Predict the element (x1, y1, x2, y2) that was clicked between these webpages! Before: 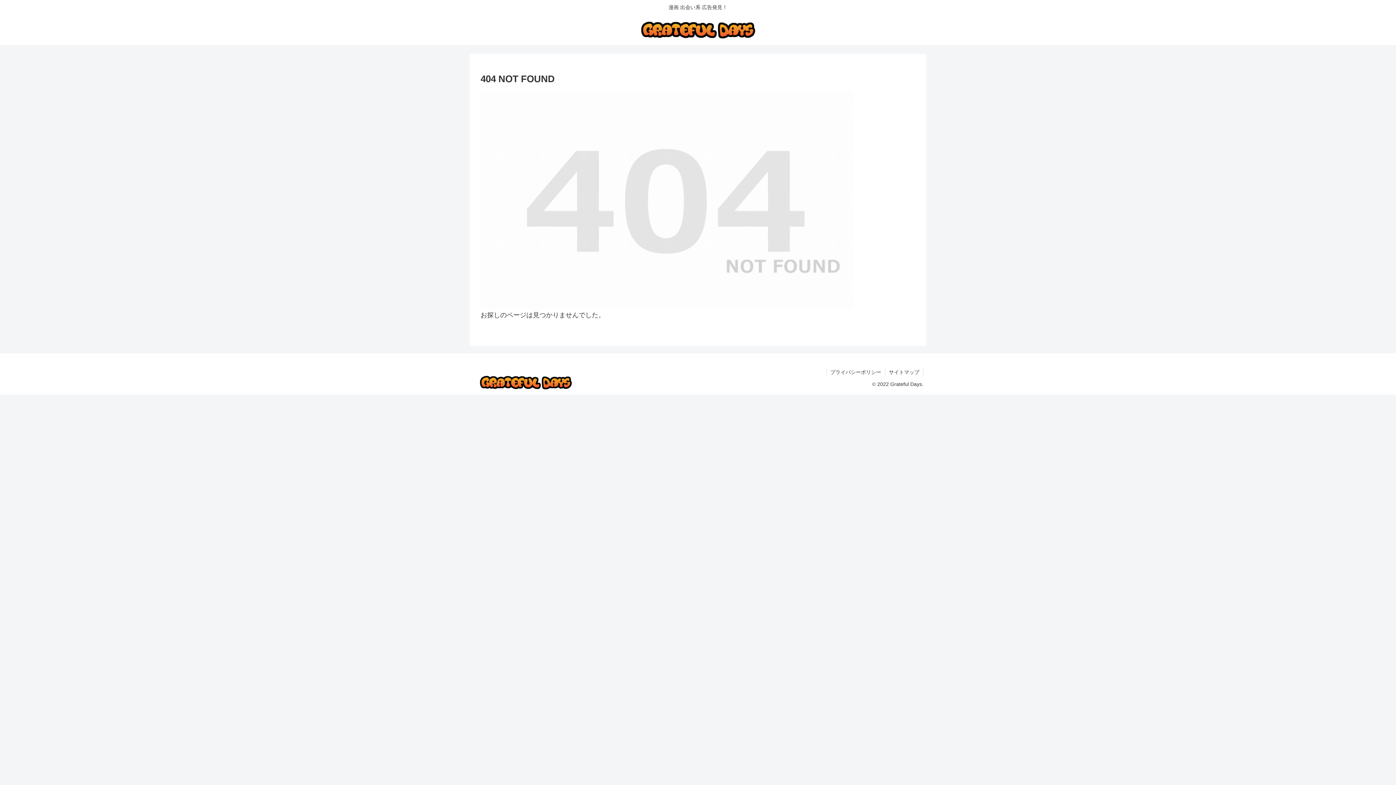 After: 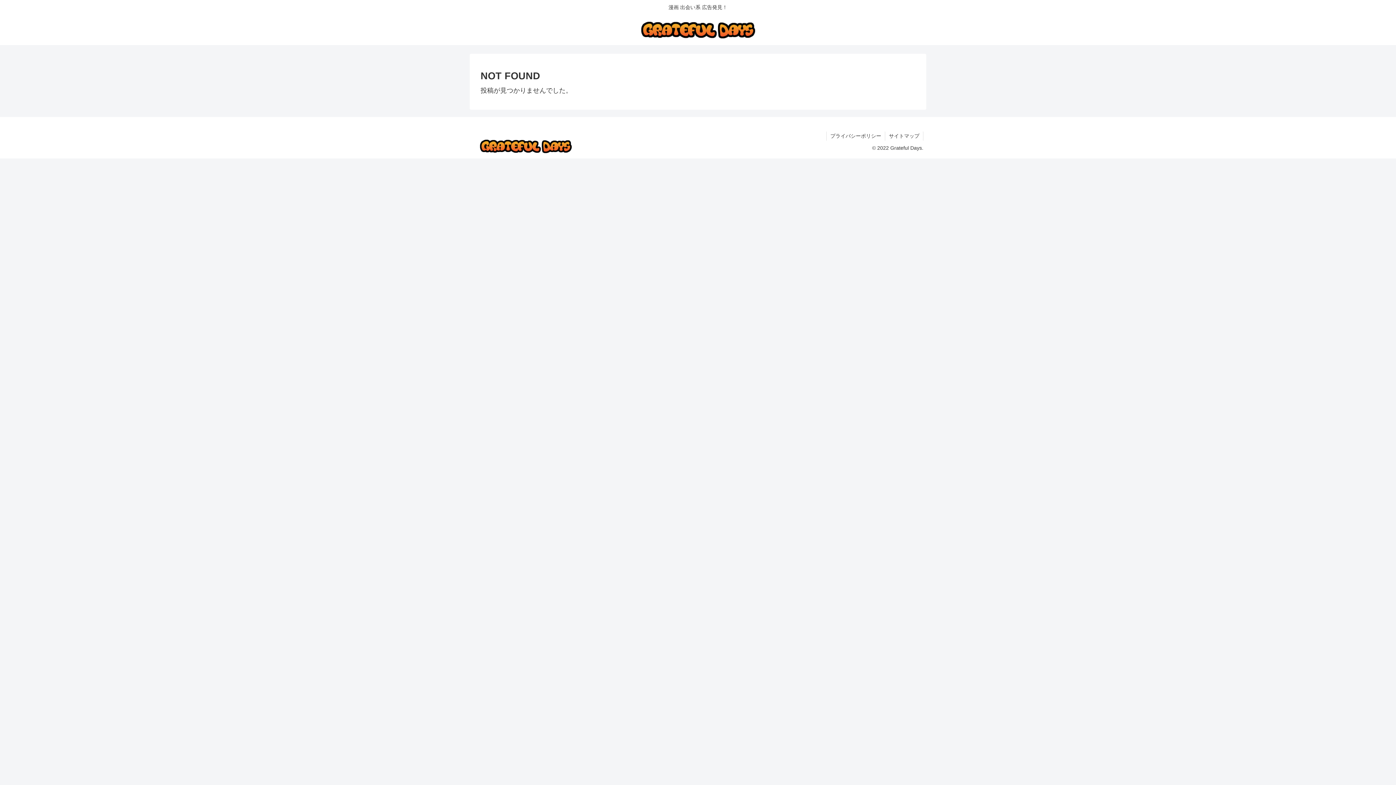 Action: bbox: (472, 373, 579, 392)